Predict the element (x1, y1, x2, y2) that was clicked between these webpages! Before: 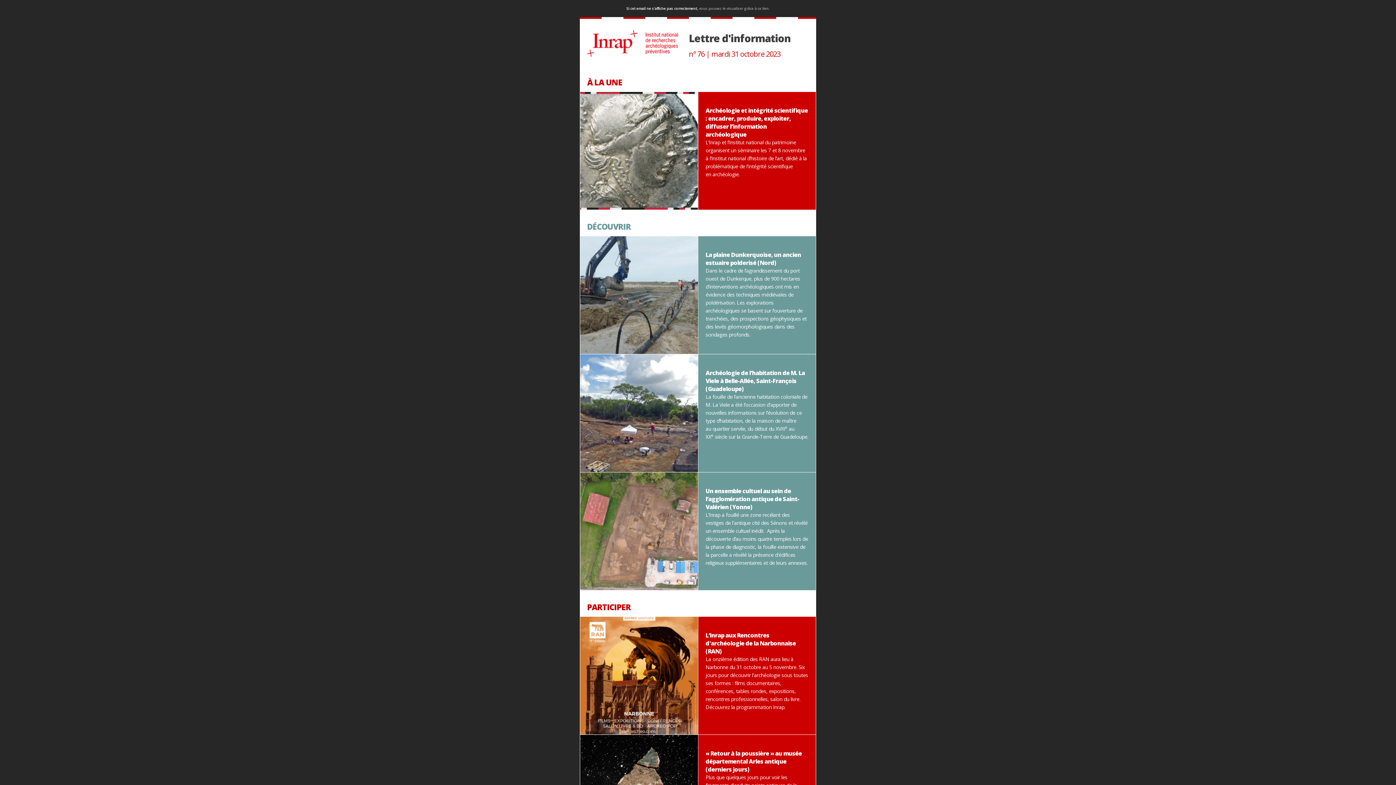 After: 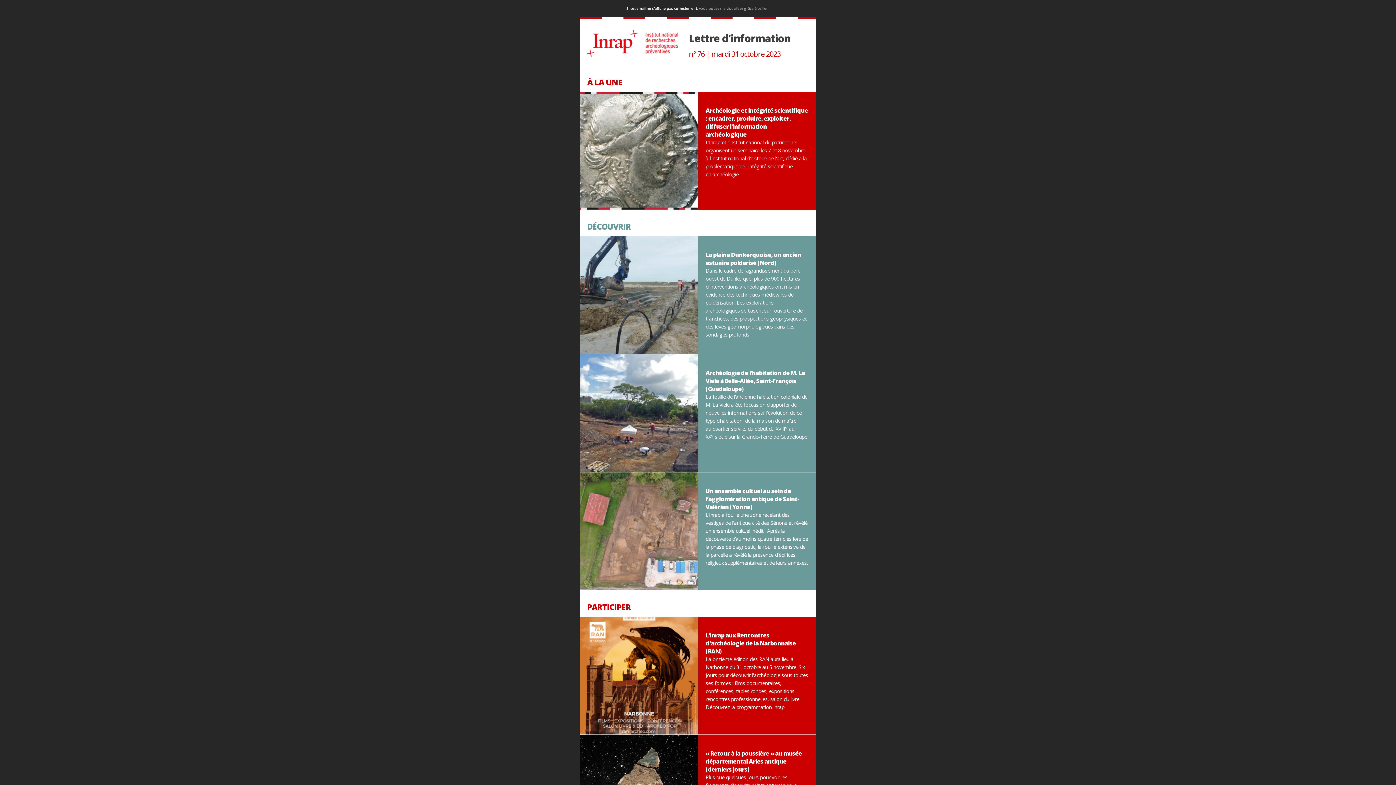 Action: bbox: (580, 354, 698, 472)